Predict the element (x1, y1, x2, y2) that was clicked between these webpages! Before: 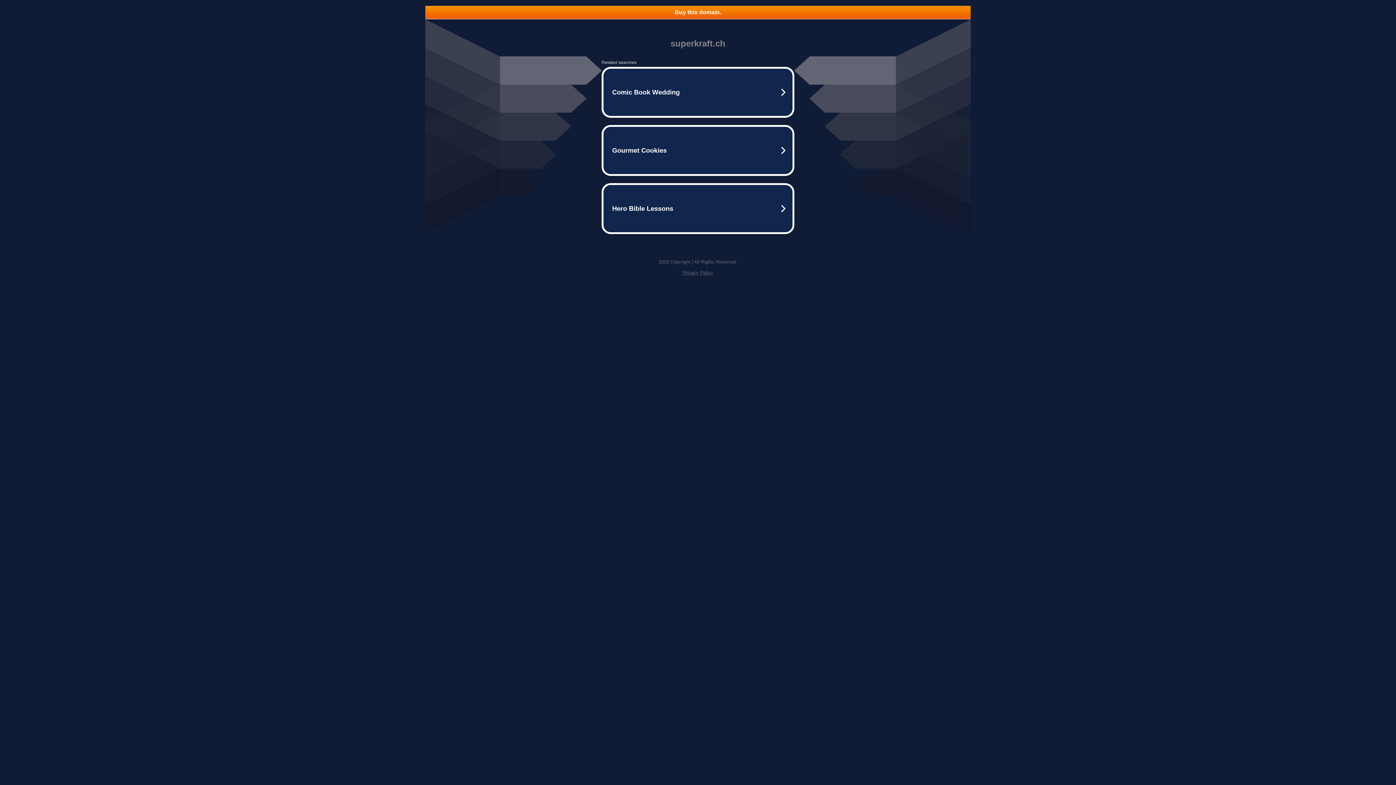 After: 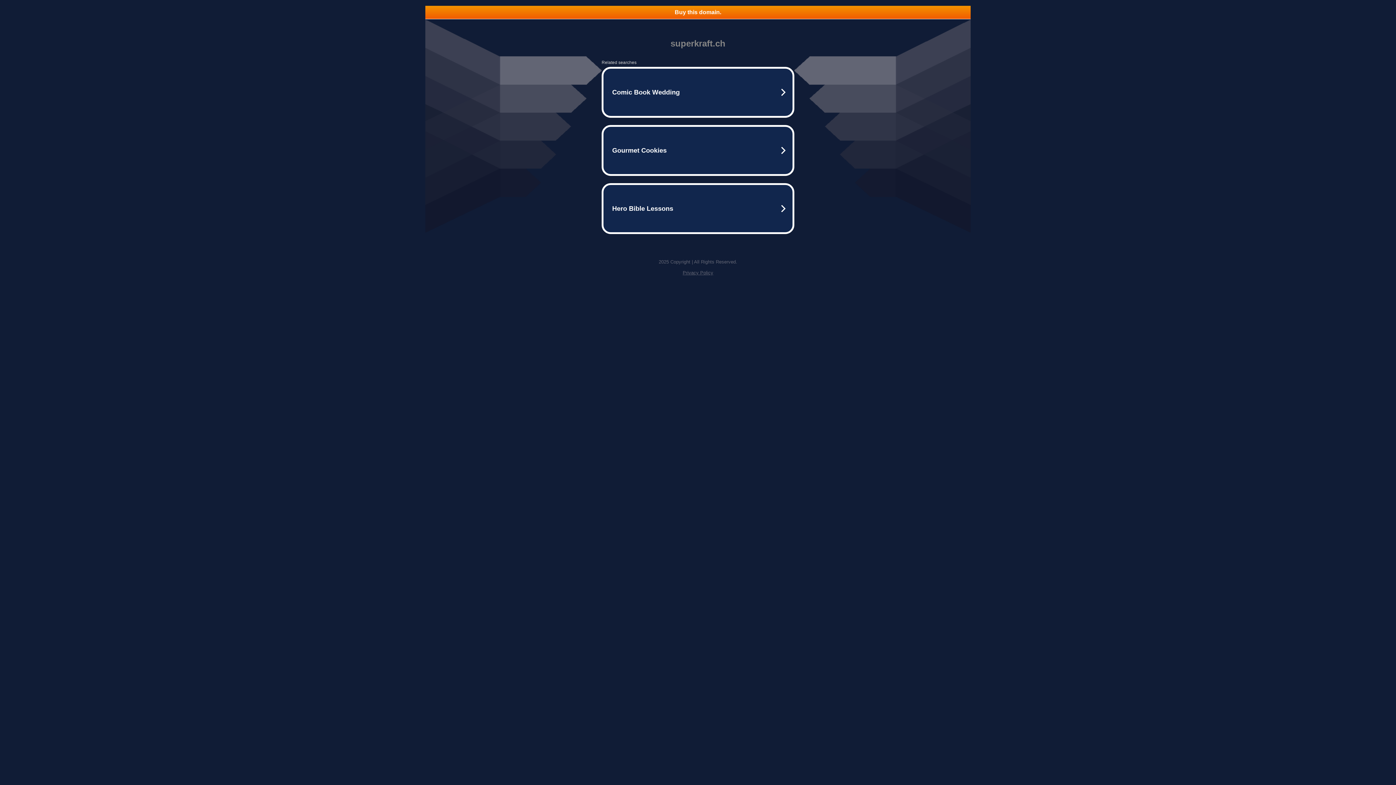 Action: label: Privacy Policy bbox: (682, 270, 713, 275)